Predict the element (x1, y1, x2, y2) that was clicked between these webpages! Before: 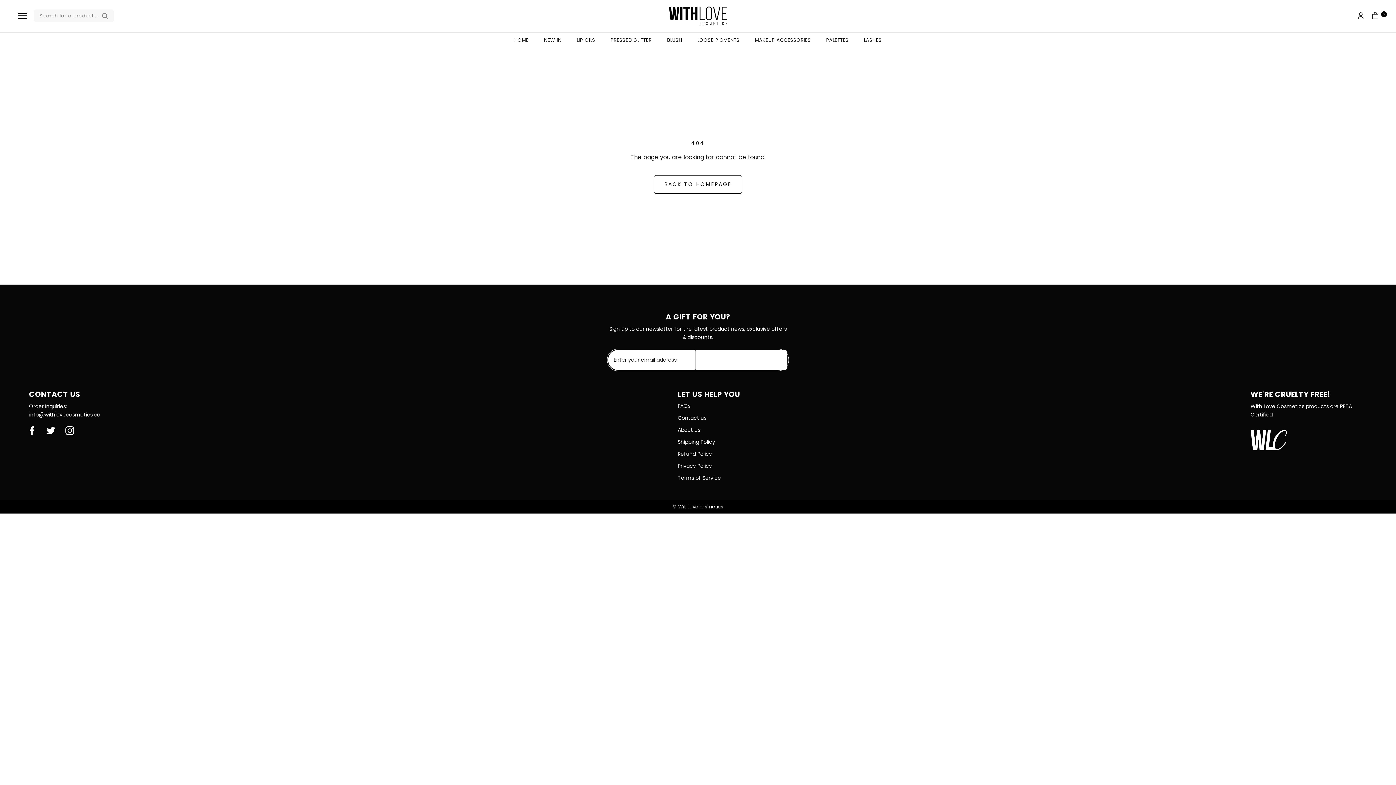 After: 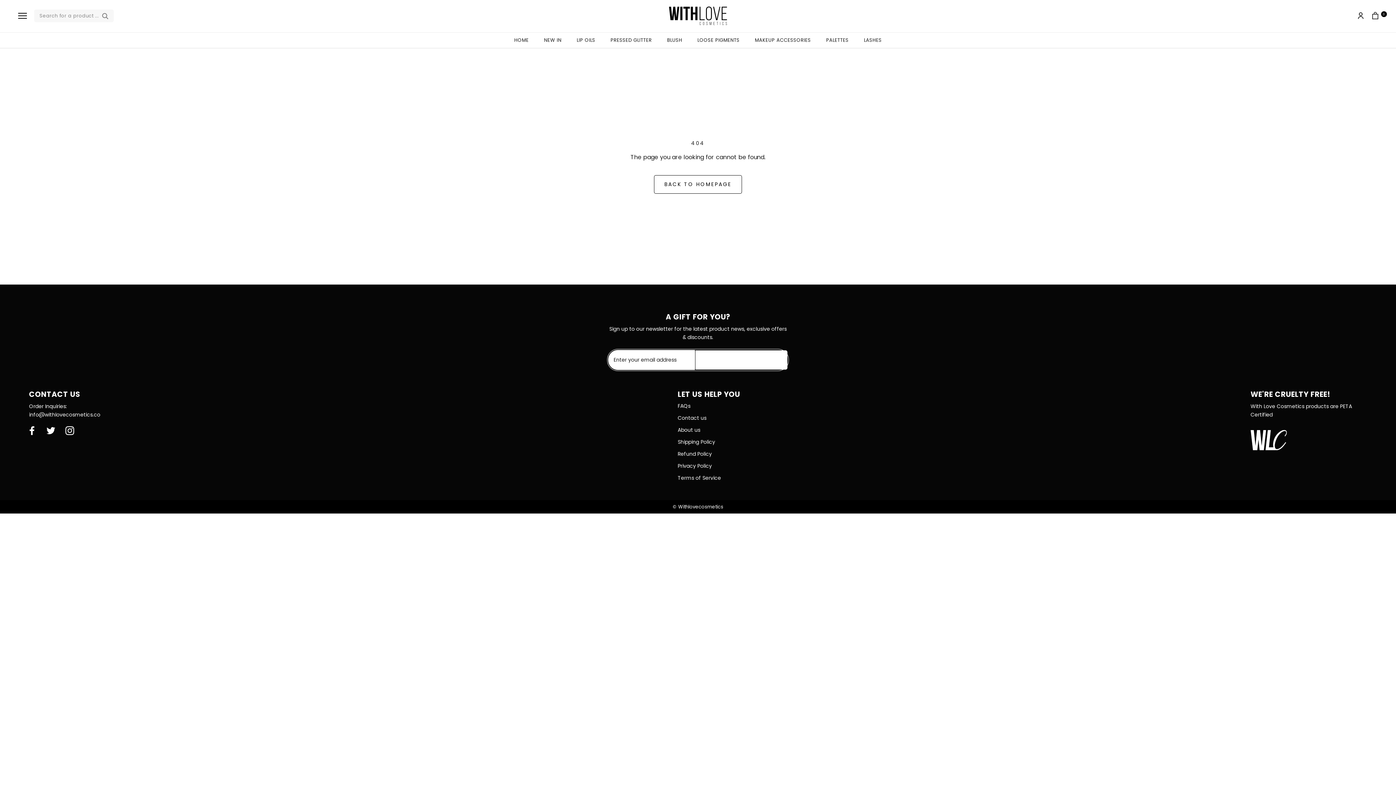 Action: bbox: (46, 426, 58, 436) label: Twitter